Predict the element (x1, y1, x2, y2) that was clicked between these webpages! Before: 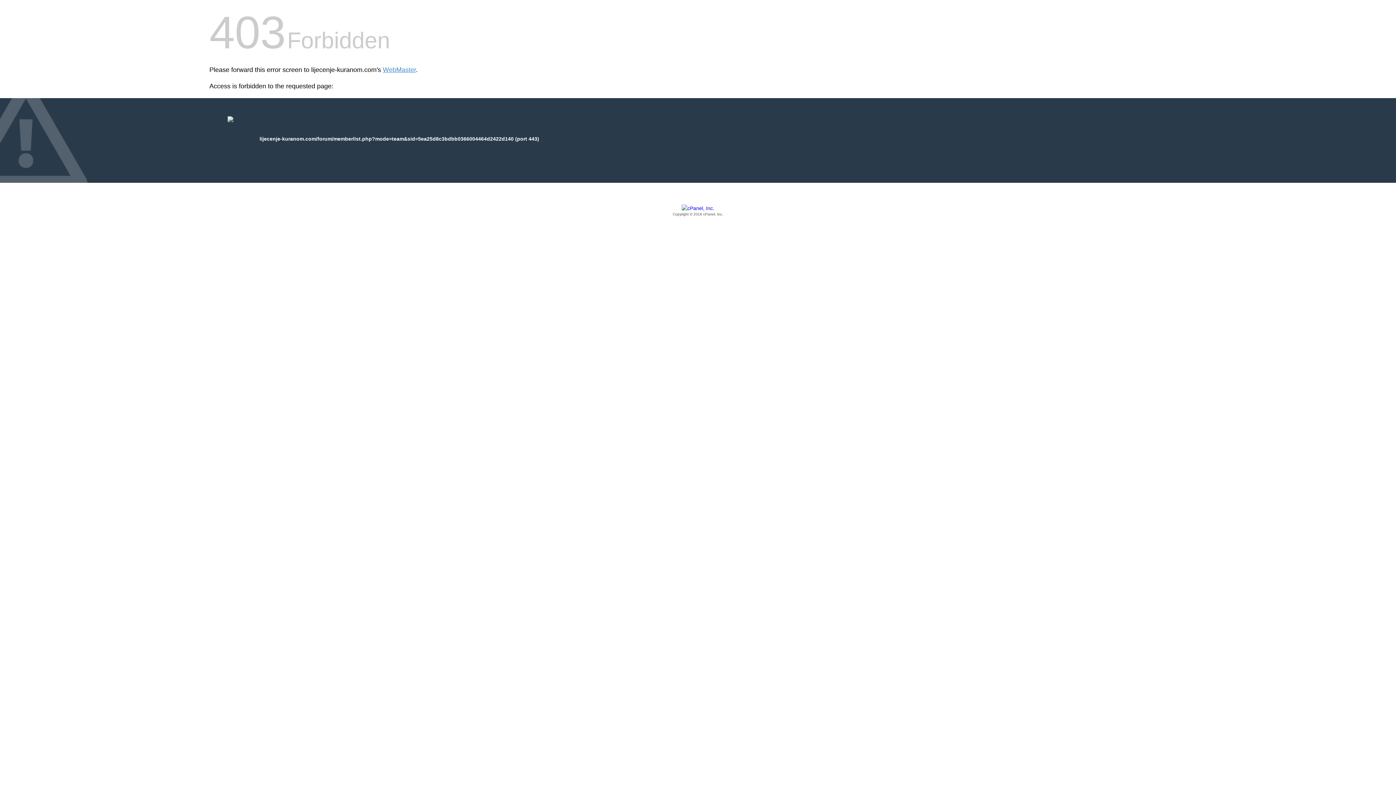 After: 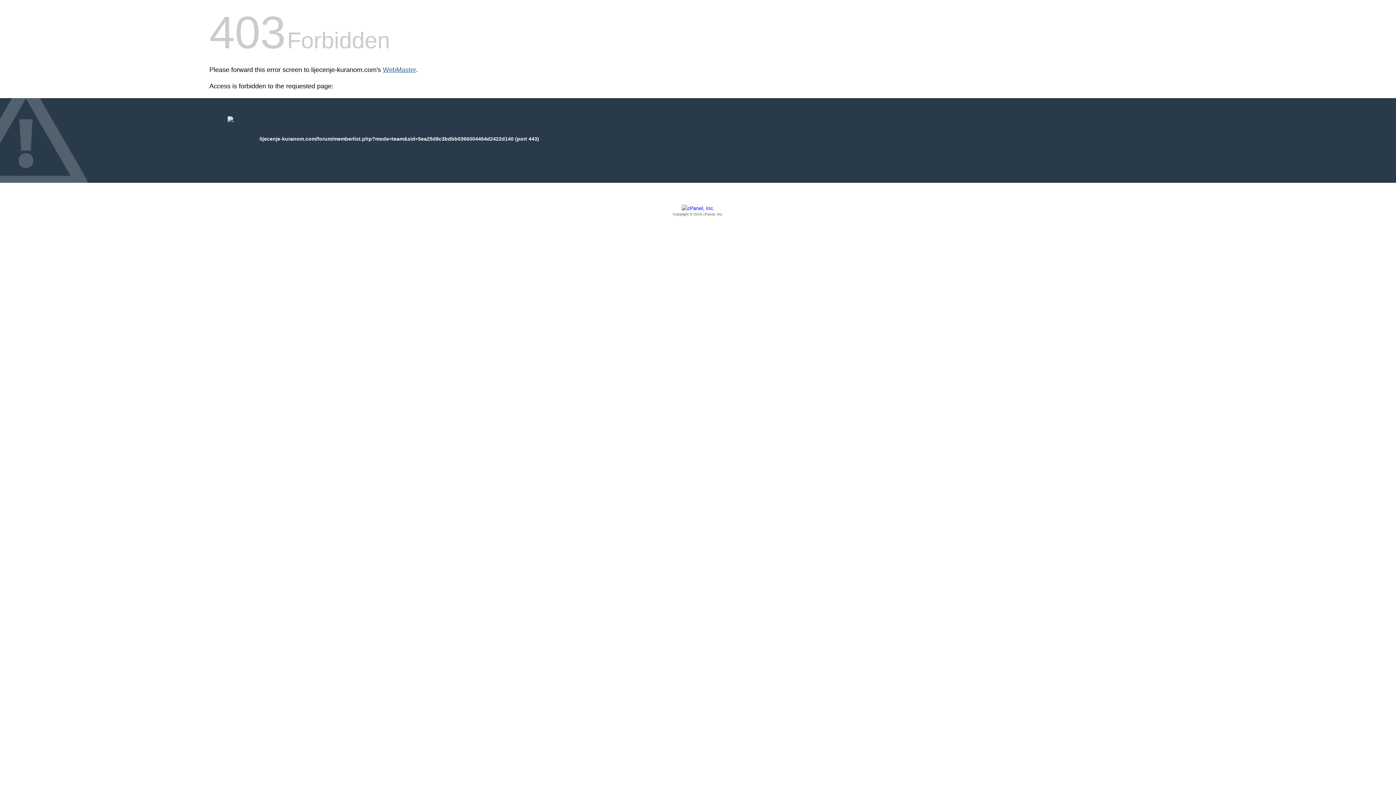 Action: label: WebMaster bbox: (382, 66, 416, 73)